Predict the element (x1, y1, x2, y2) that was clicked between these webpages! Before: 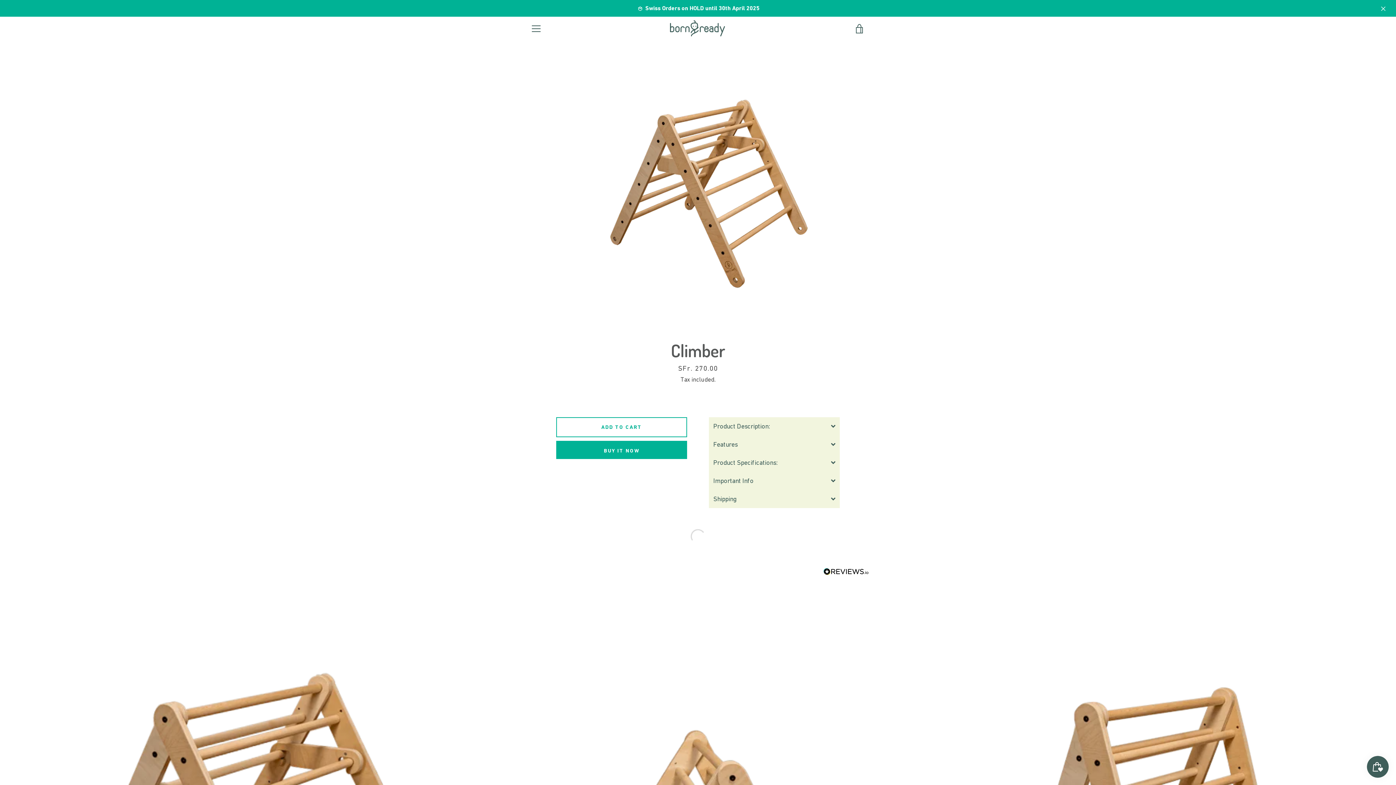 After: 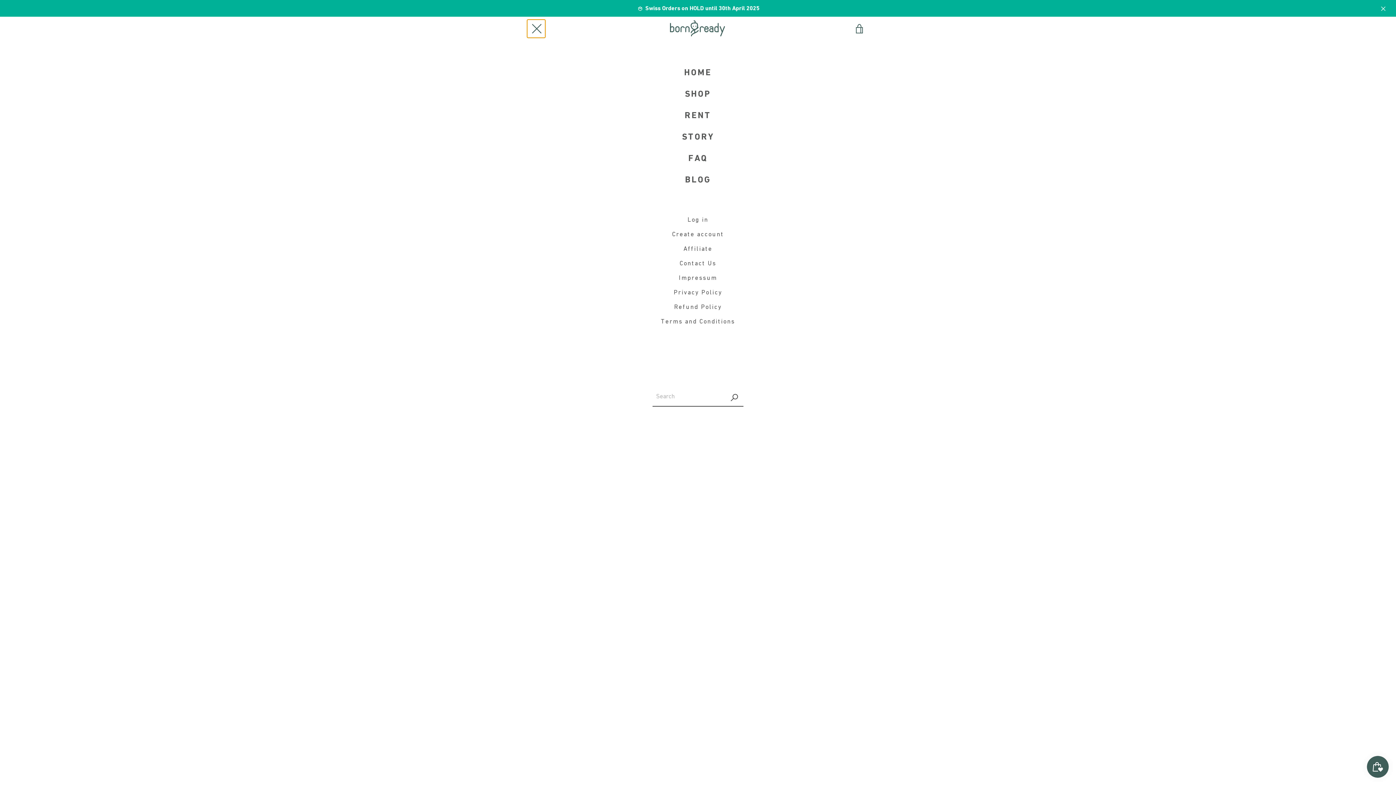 Action: bbox: (527, 19, 545, 37) label: MENU